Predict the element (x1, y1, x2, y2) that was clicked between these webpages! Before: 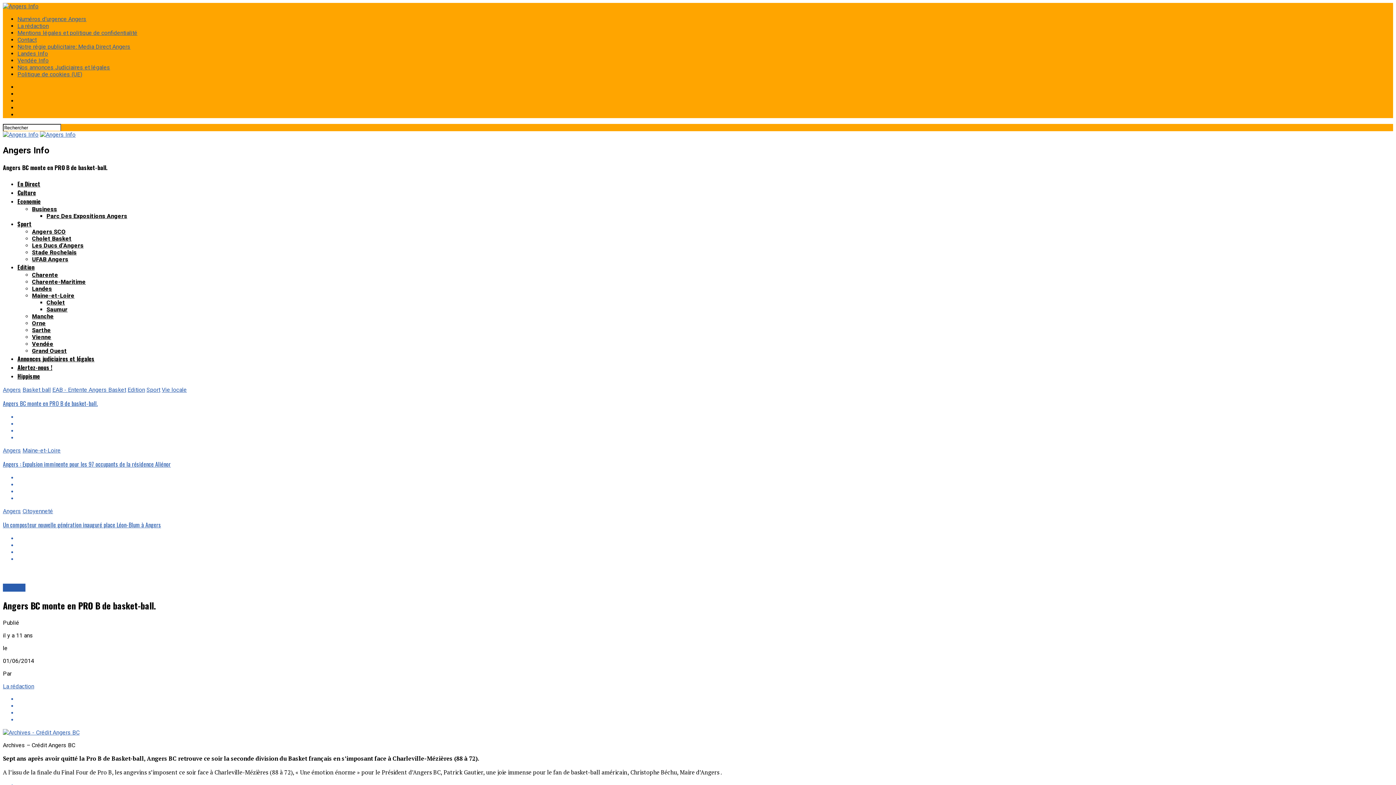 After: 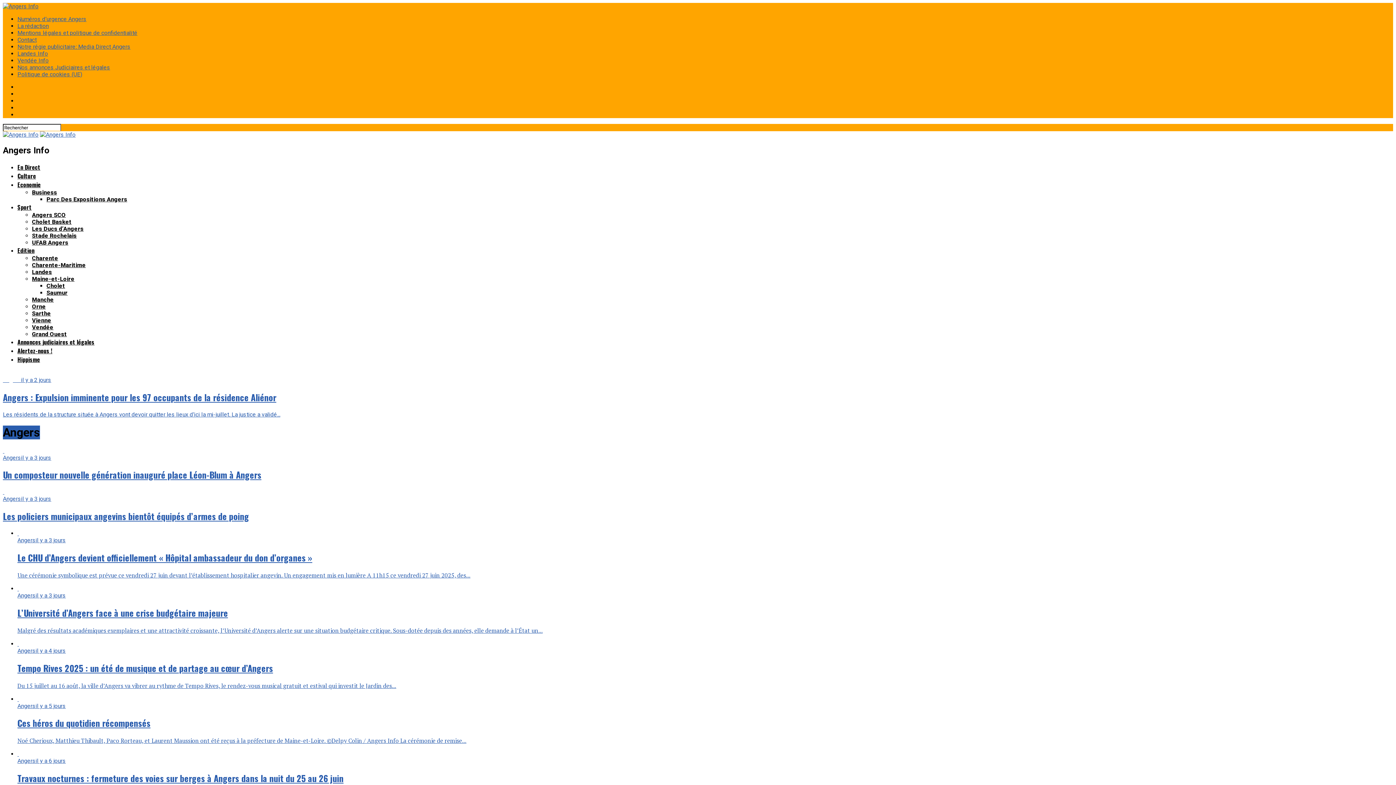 Action: bbox: (2, 386, 21, 393) label: Angers